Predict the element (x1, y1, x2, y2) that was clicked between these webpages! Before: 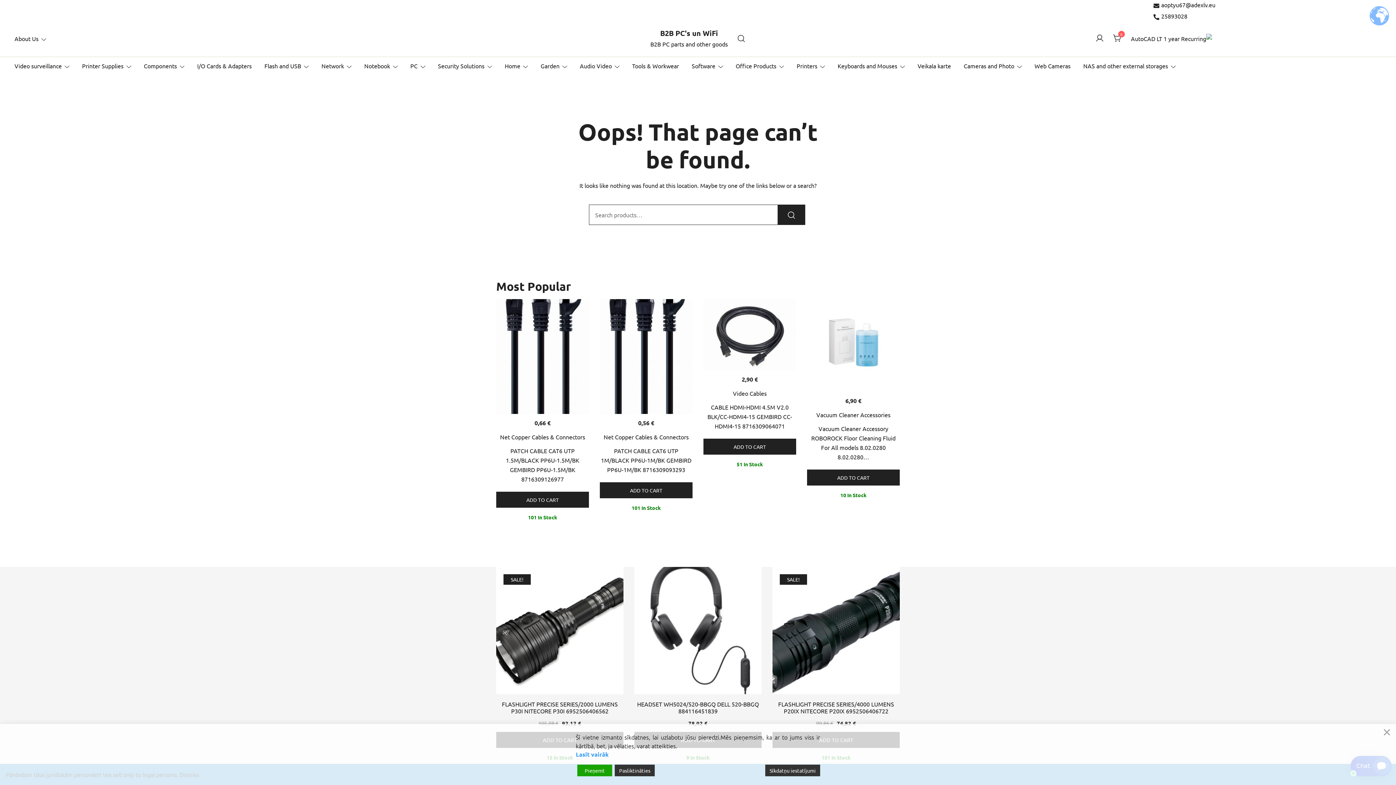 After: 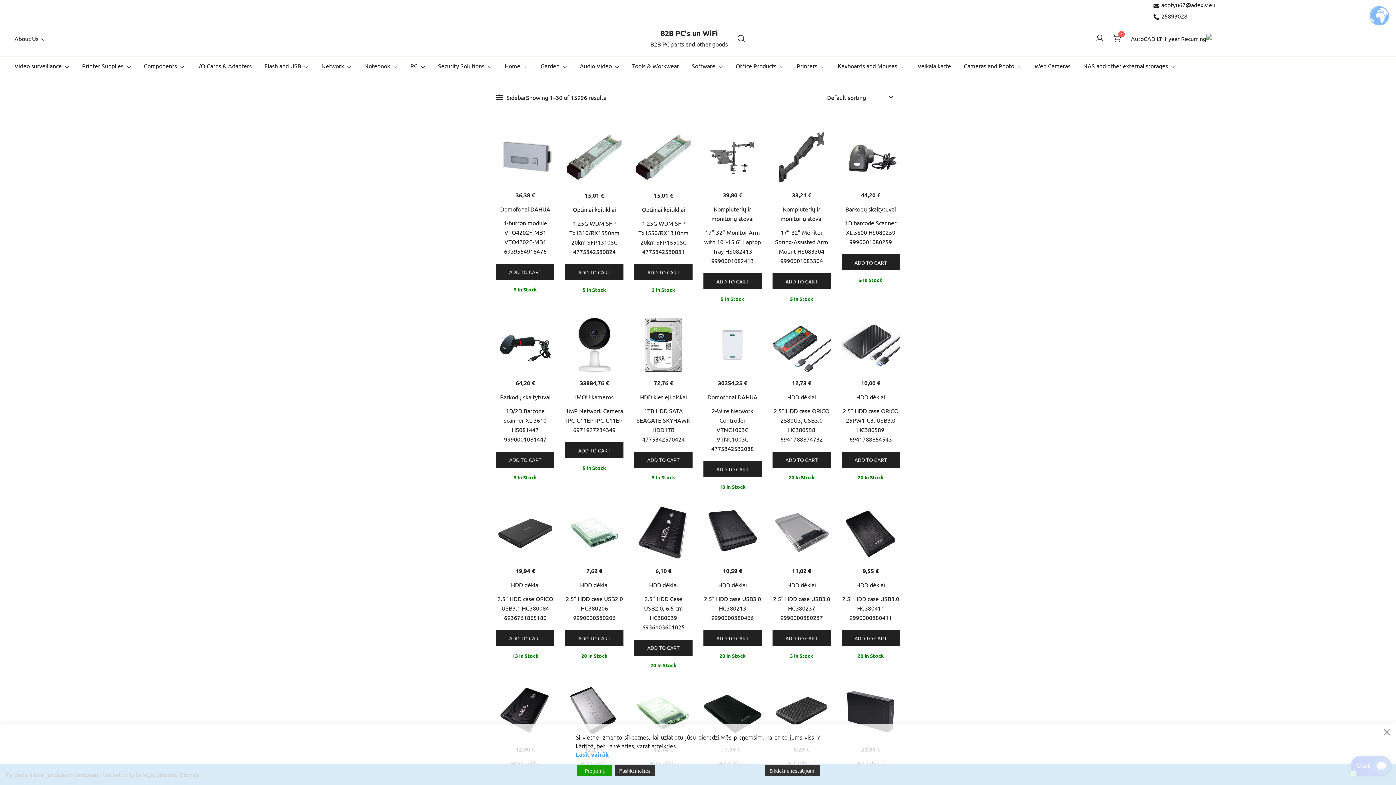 Action: bbox: (963, 57, 1014, 74) label: Cameras and Photo